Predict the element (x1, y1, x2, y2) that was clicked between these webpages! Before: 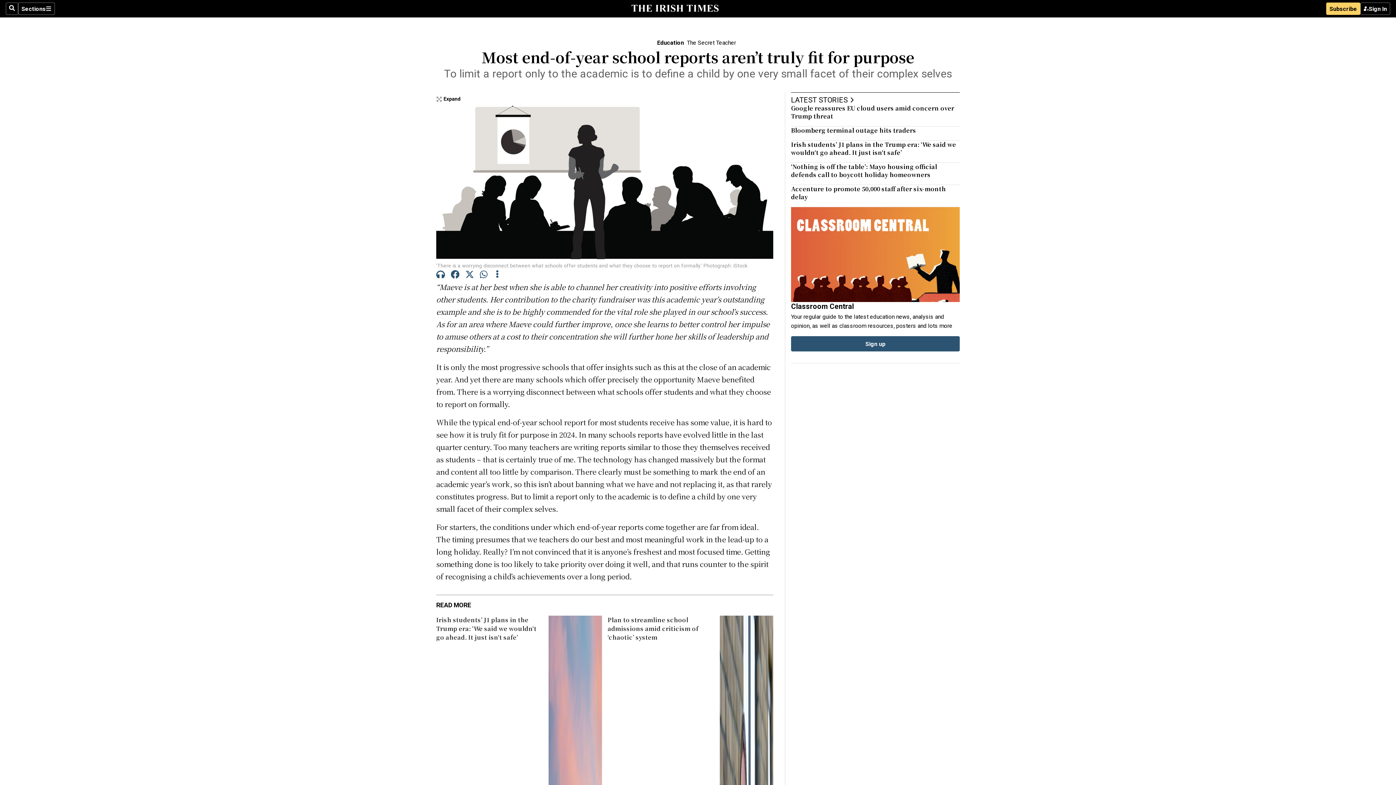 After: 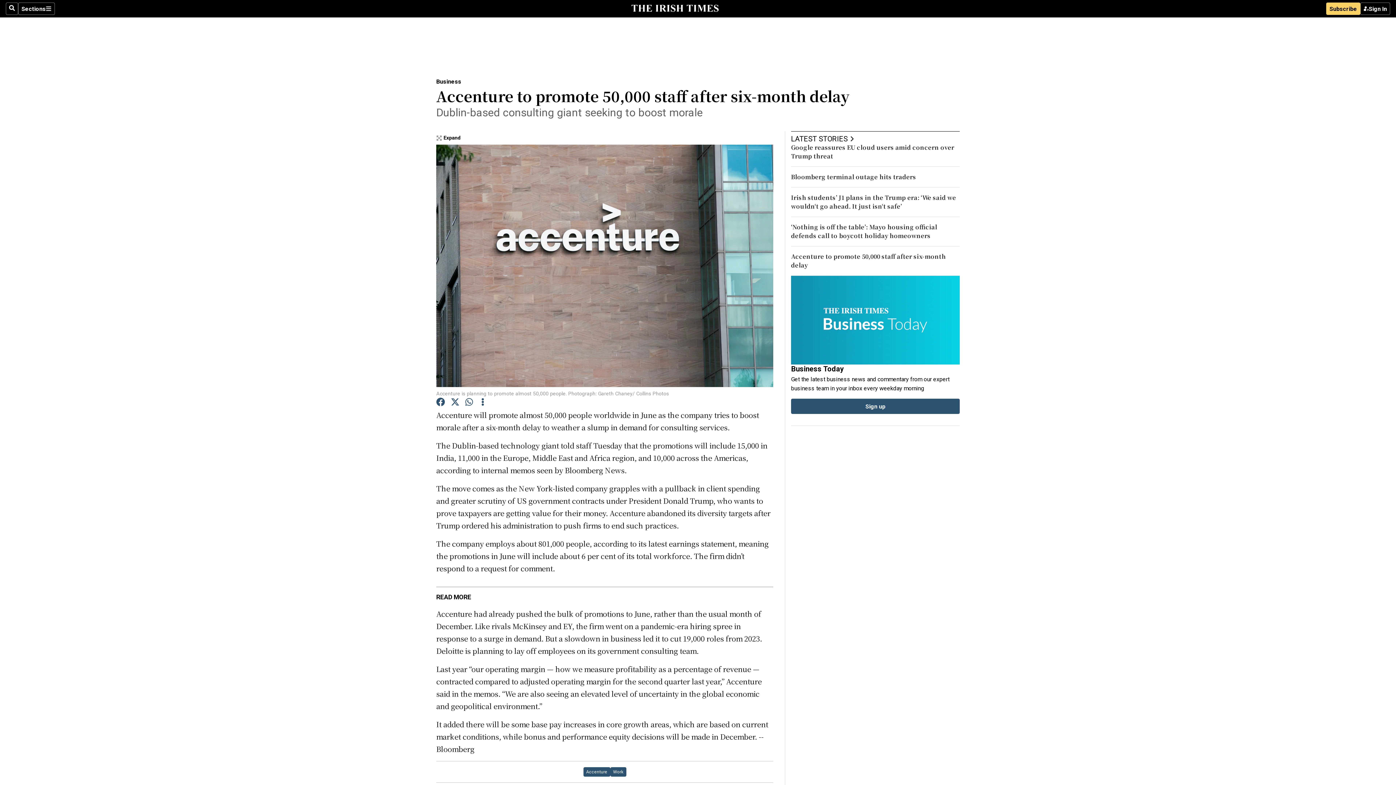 Action: label: Accenture to promote 50,000 staff after six-month delay bbox: (791, 184, 946, 201)